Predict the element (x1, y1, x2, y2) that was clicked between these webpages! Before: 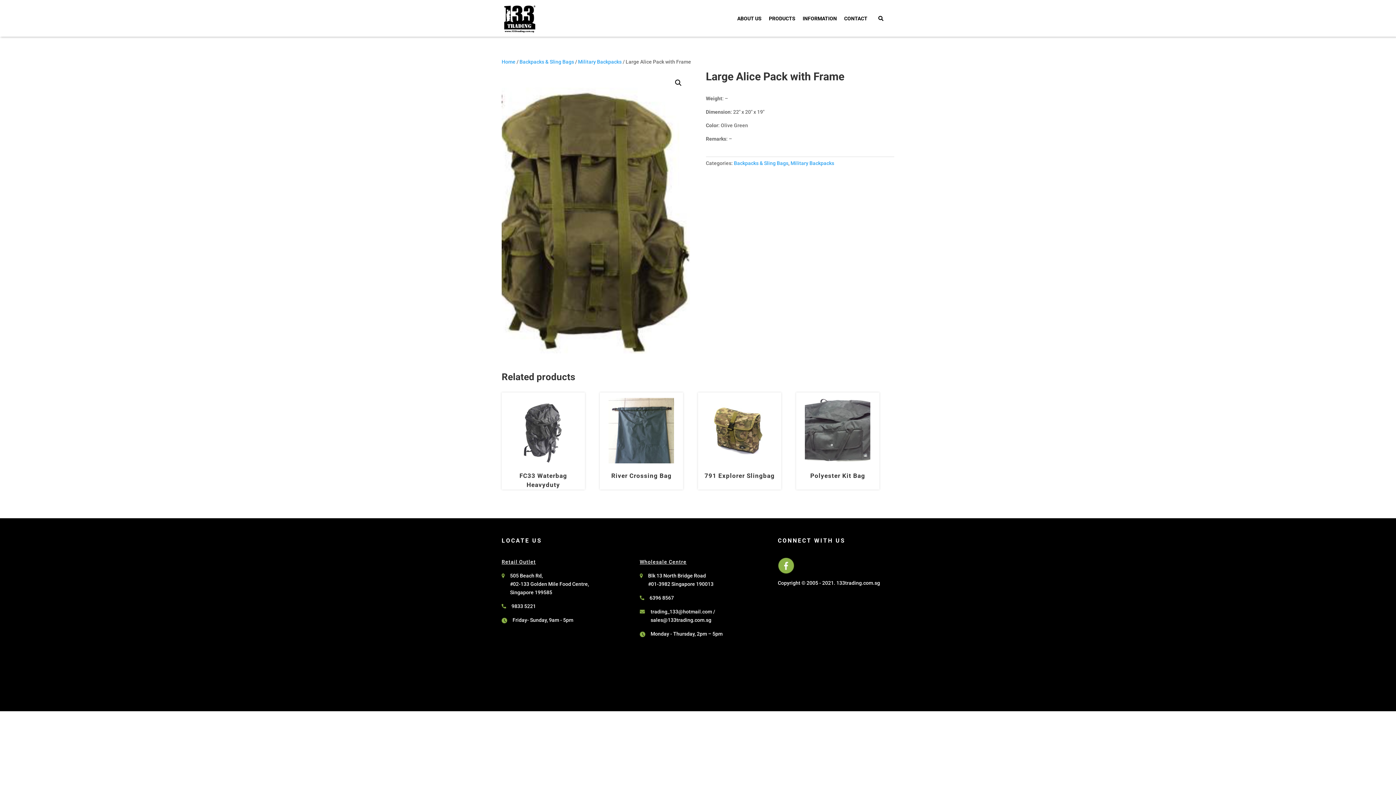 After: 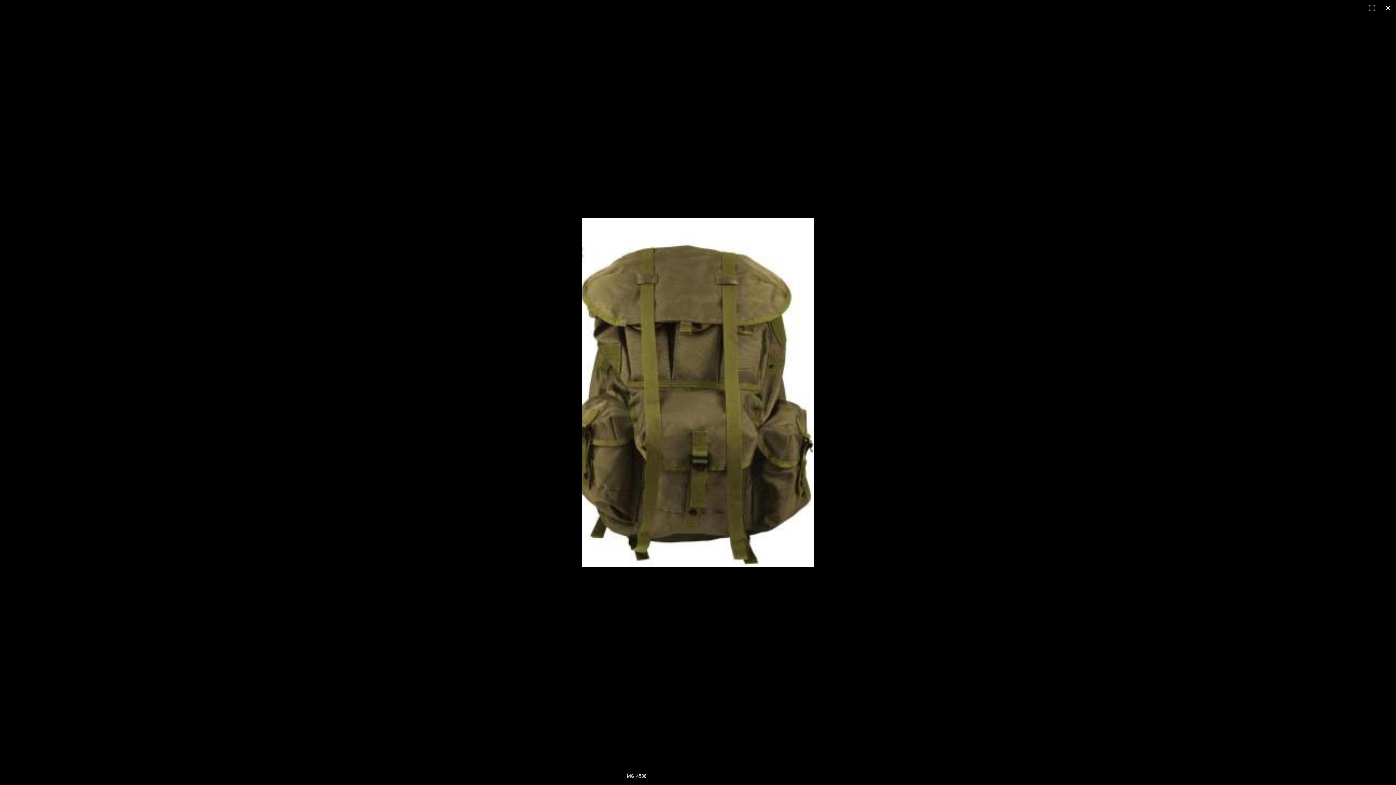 Action: bbox: (672, 76, 685, 89) label: 🔍